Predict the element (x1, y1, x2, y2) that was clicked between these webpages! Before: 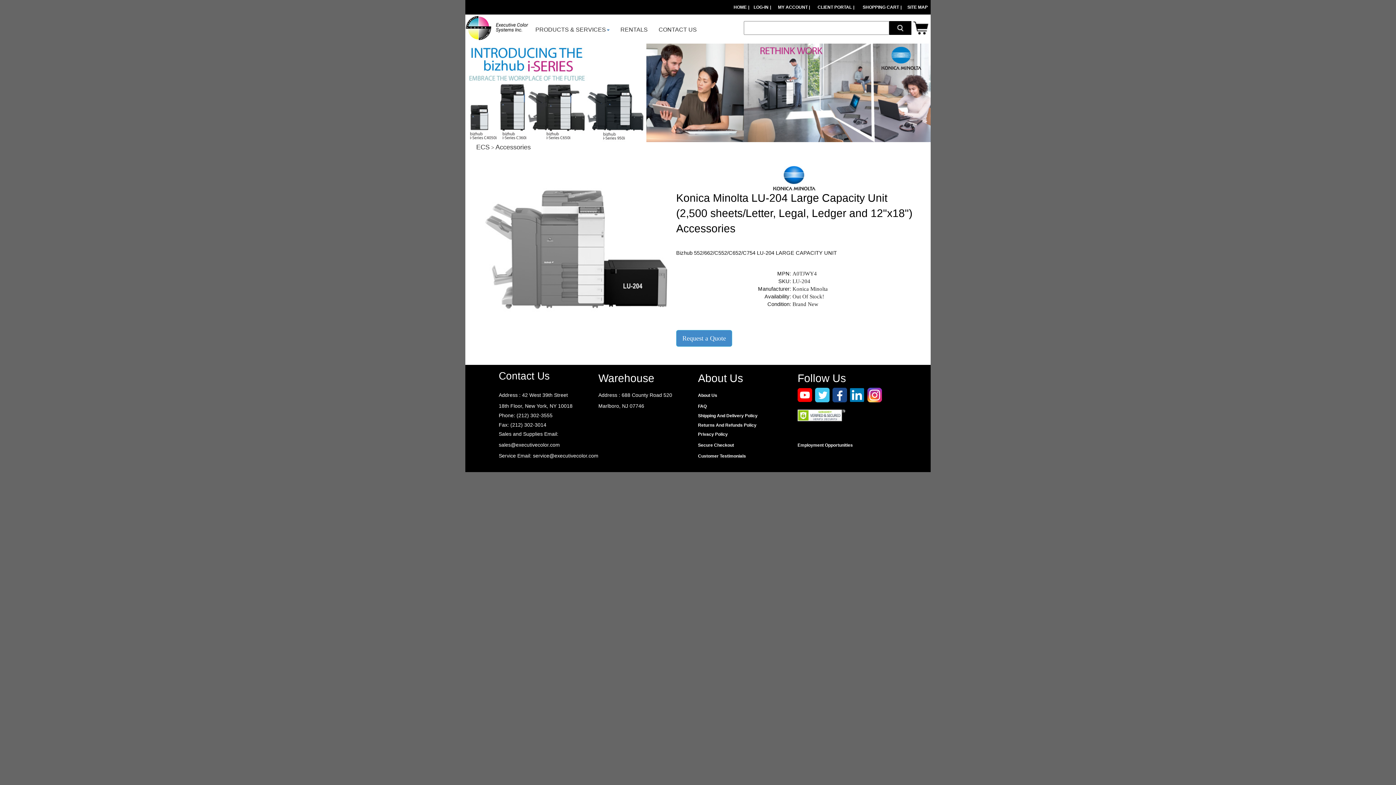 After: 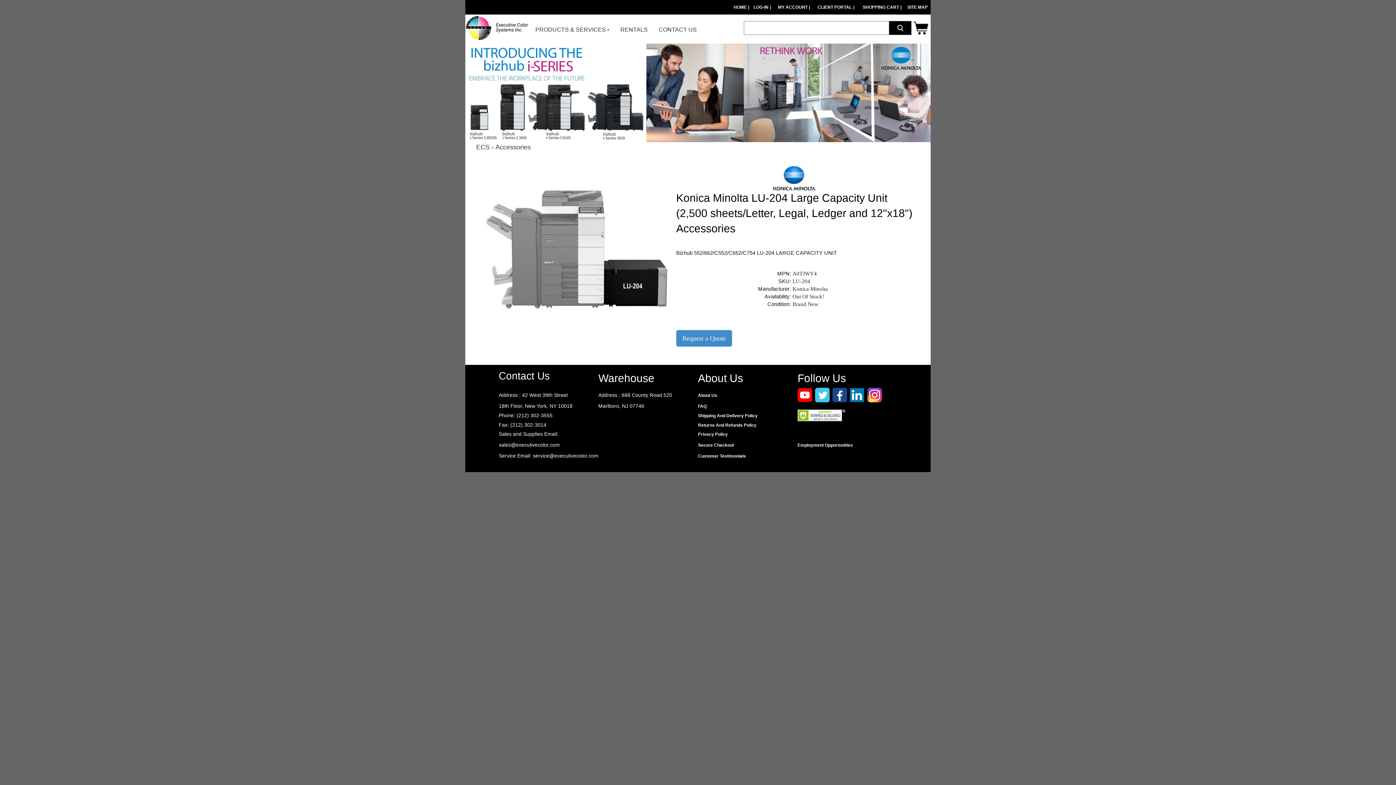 Action: bbox: (485, 246, 667, 252)